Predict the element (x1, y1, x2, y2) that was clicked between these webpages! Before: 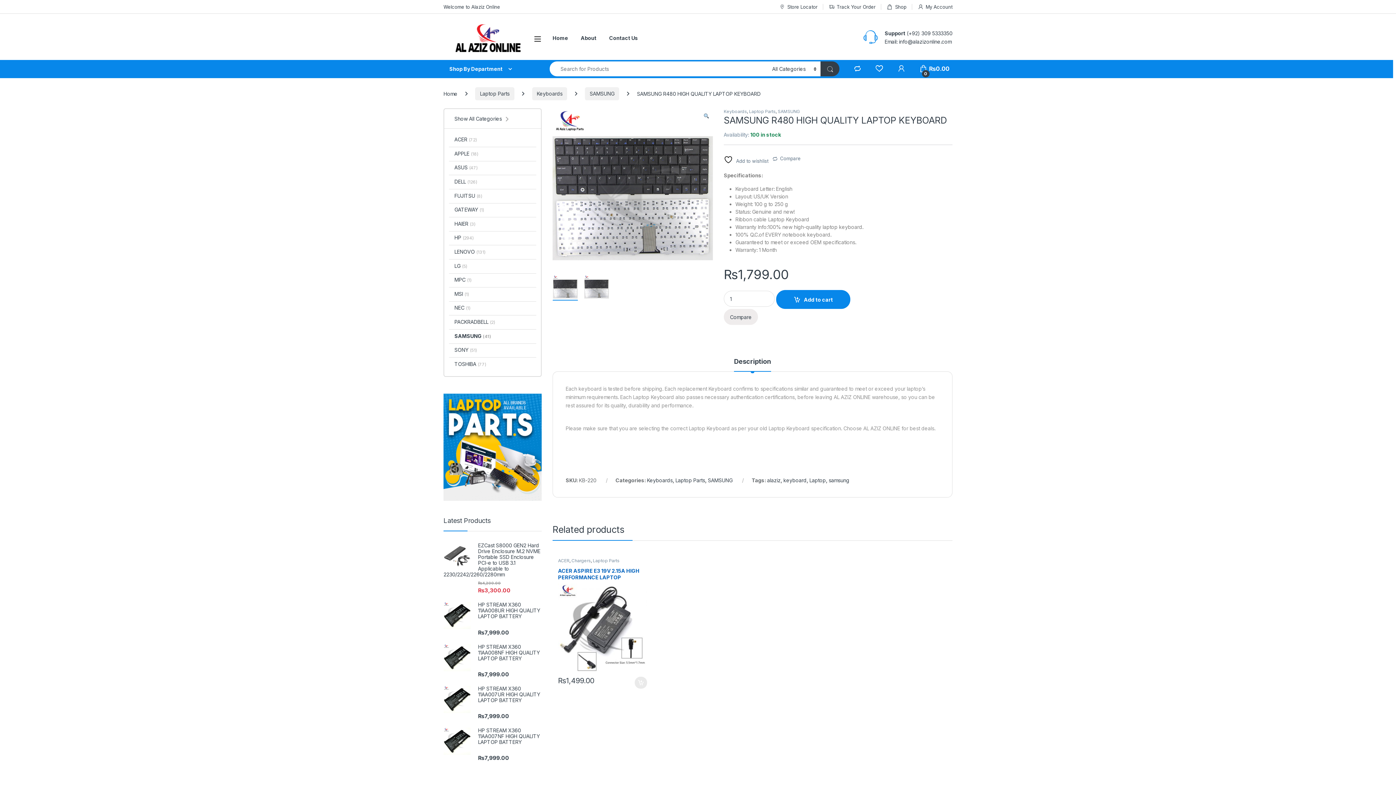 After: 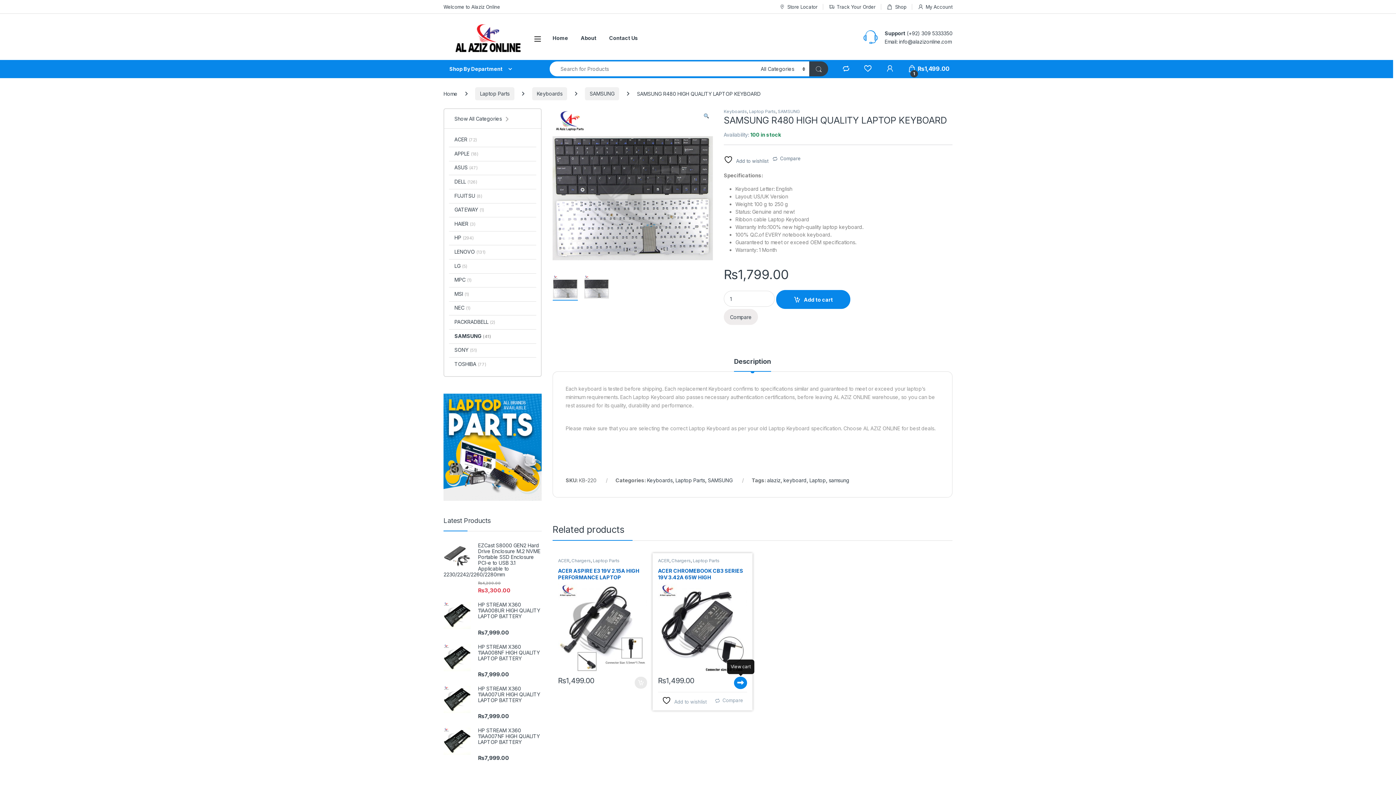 Action: bbox: (734, 676, 747, 689) label: Add to cart: “ACER CHROMEBOOK CB3 SERIES 19V 3.42A 65W HIGH PERFORMANCE LAPTOP ADAPTER CHARGER WITH CABLE”